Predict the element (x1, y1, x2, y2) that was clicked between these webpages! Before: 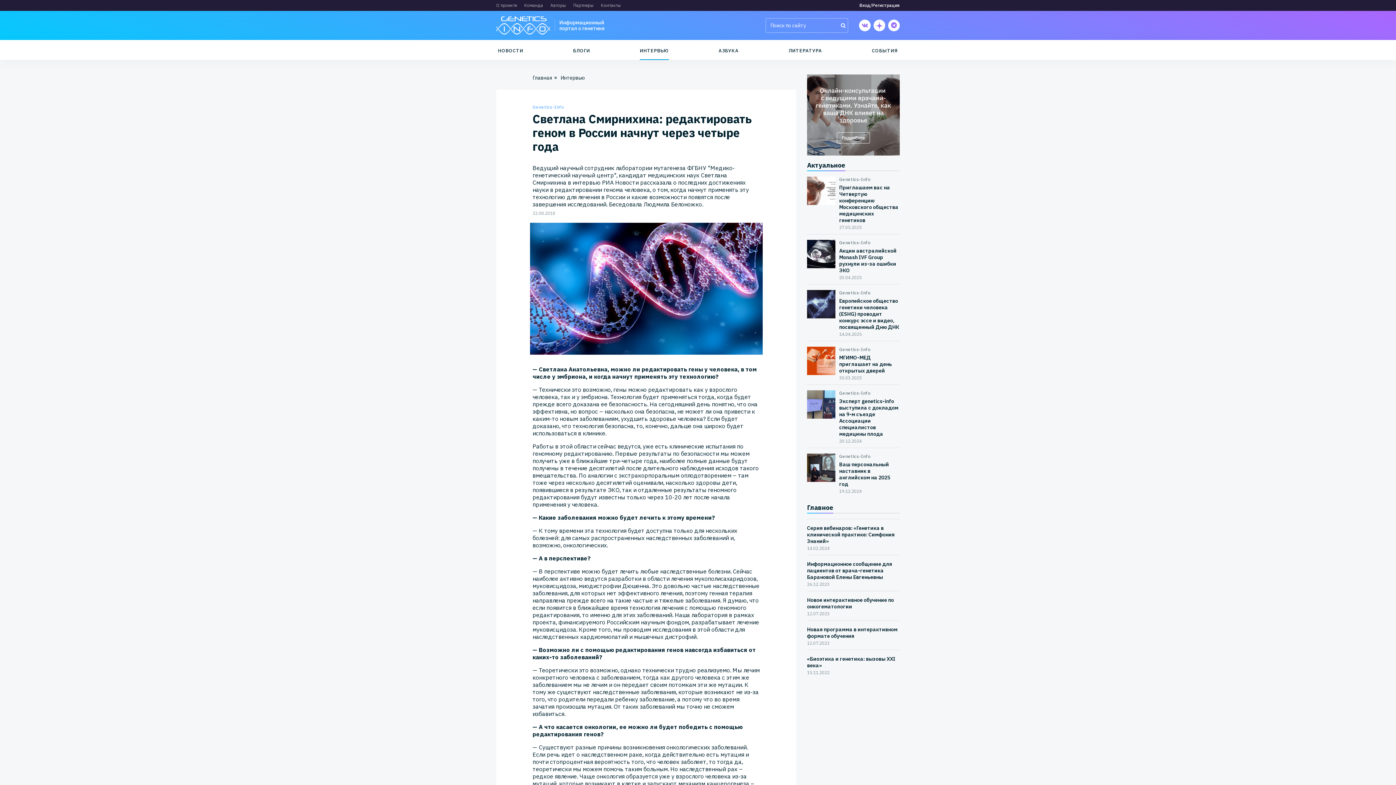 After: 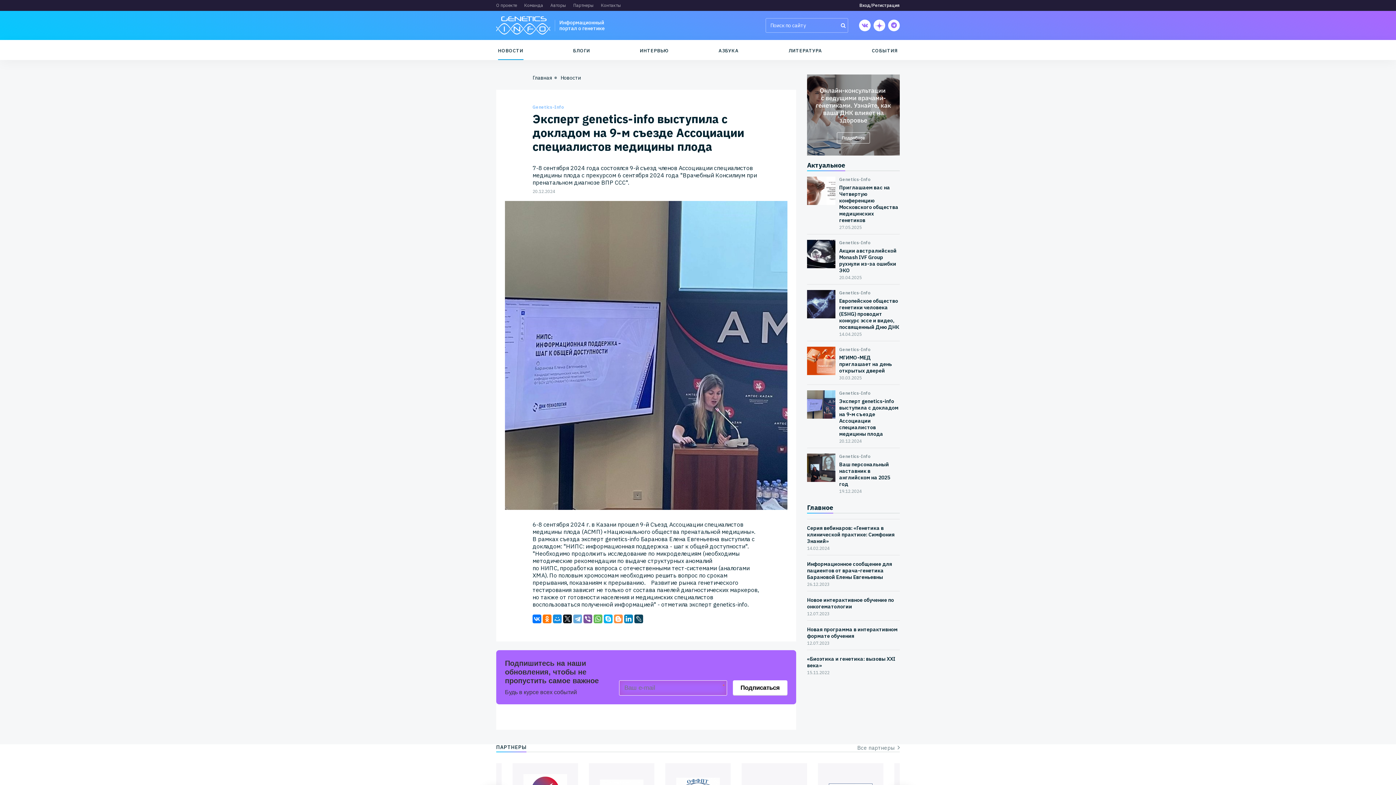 Action: bbox: (839, 398, 899, 437) label: Эксперт genetics-info выступила с докладом на 9-м съезде Ассоциации специалистов медицины плода